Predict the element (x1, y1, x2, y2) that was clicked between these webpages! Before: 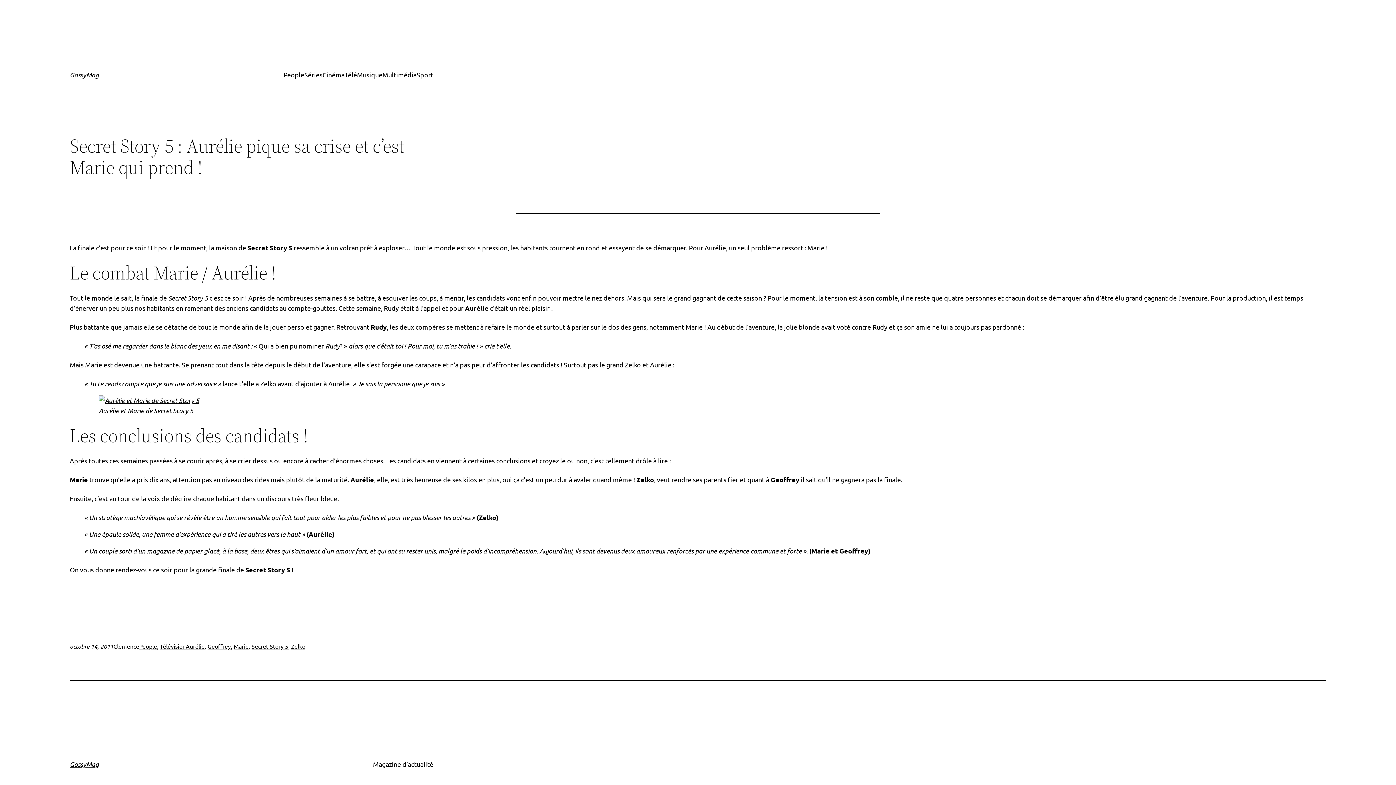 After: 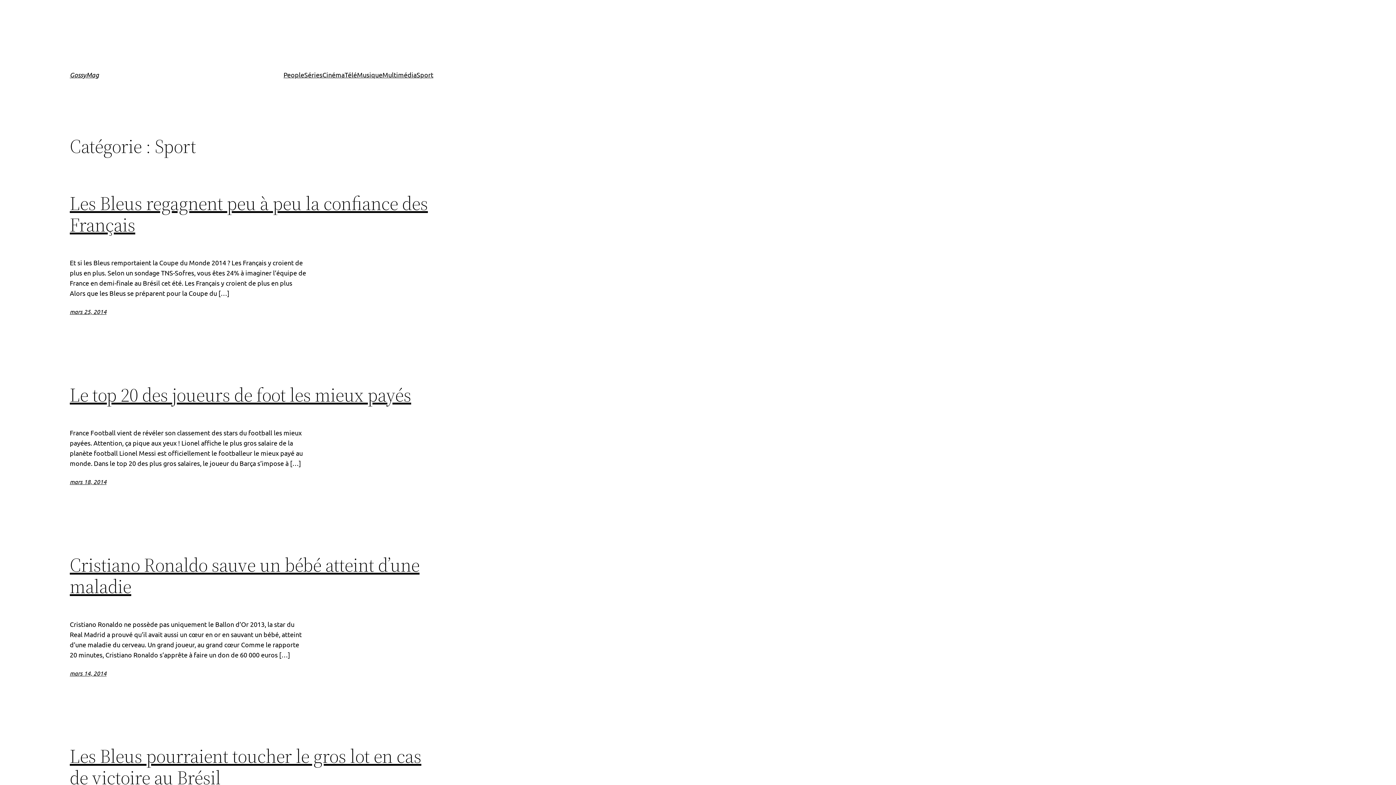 Action: bbox: (416, 69, 433, 80) label: Sport